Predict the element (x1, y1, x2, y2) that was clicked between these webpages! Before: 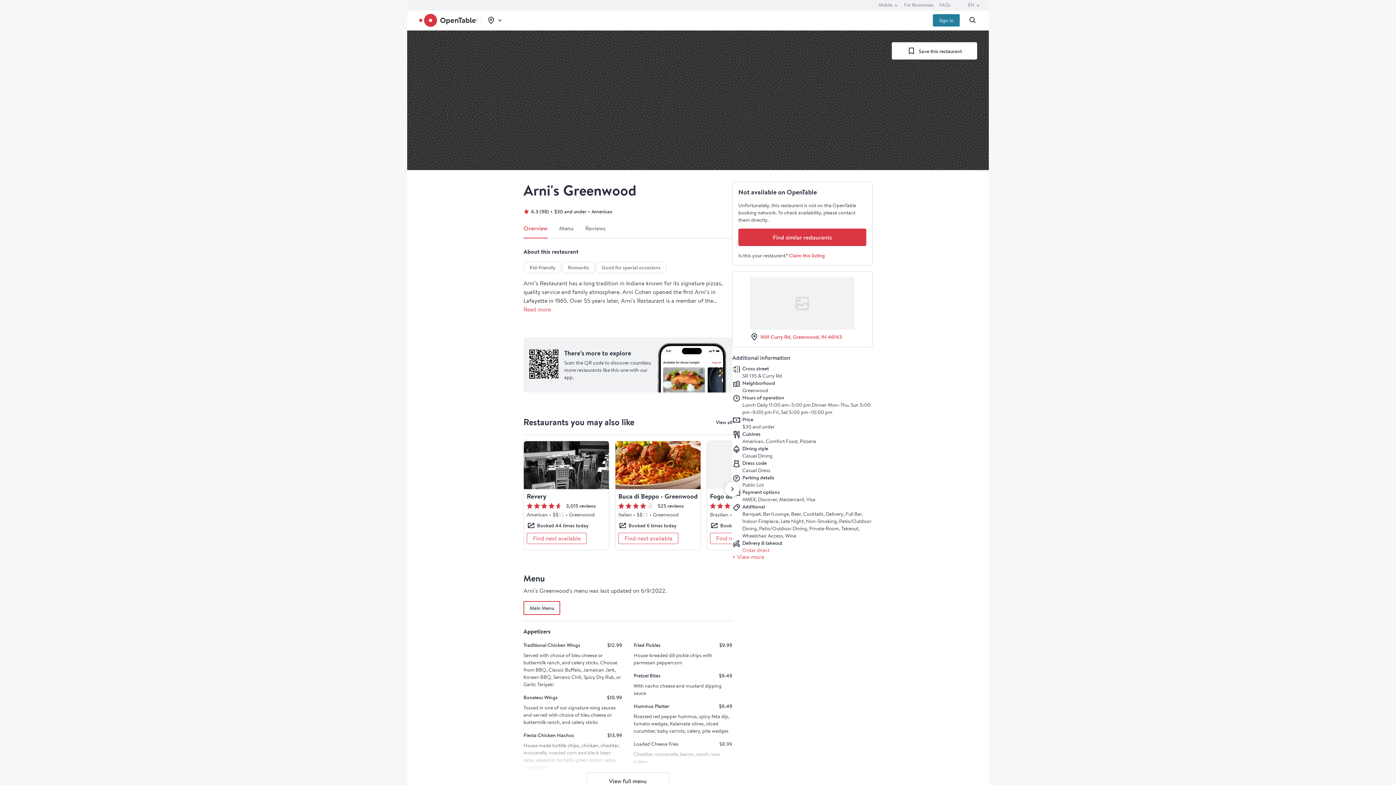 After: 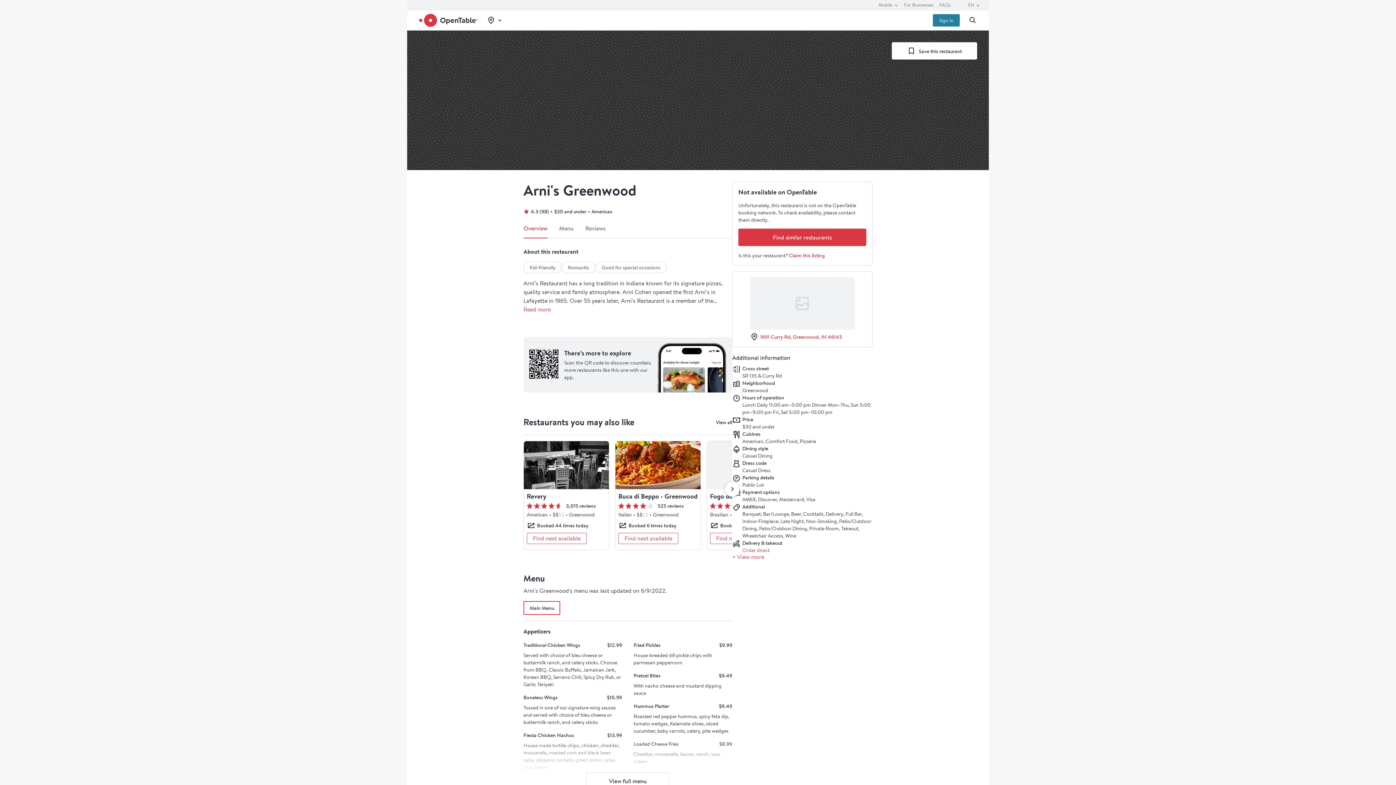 Action: bbox: (933, 14, 960, 26) label: Sign in